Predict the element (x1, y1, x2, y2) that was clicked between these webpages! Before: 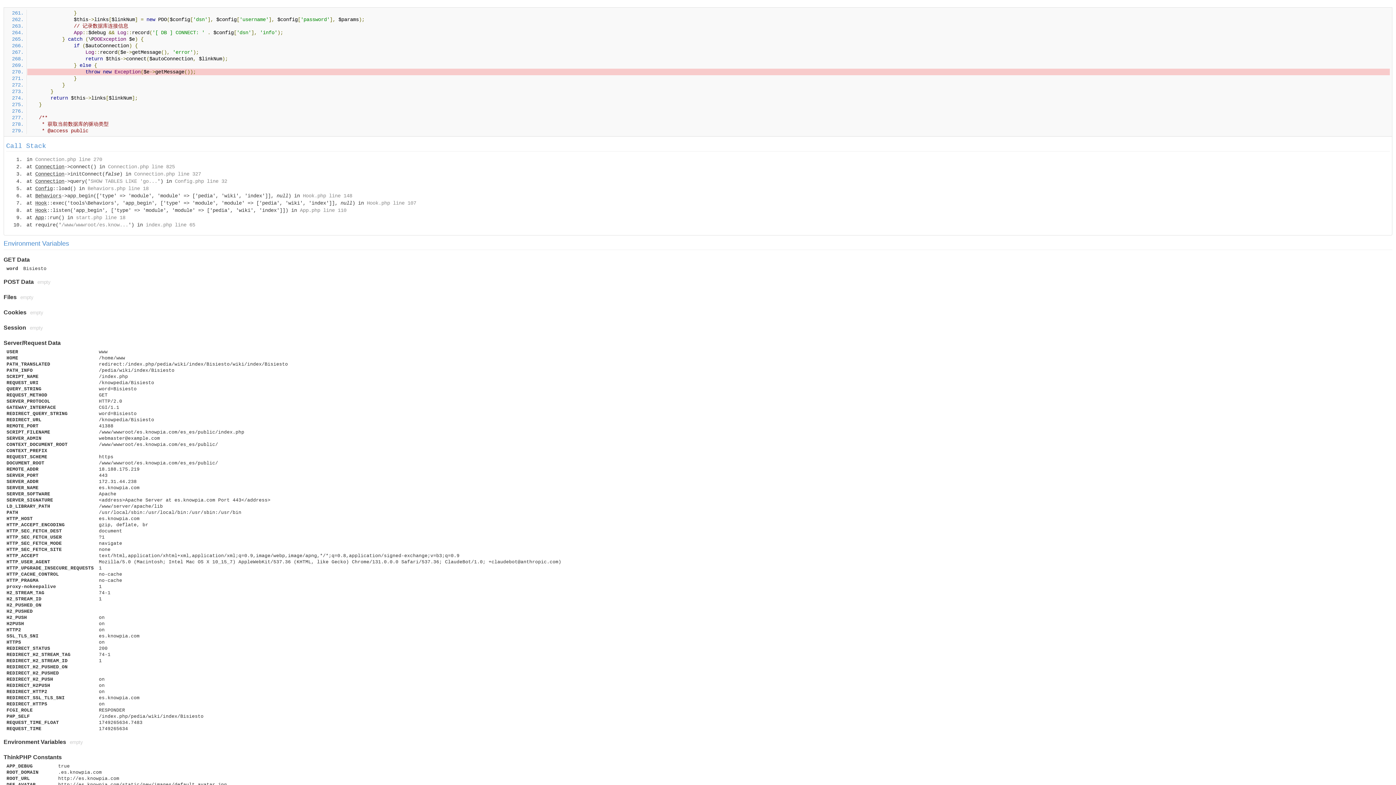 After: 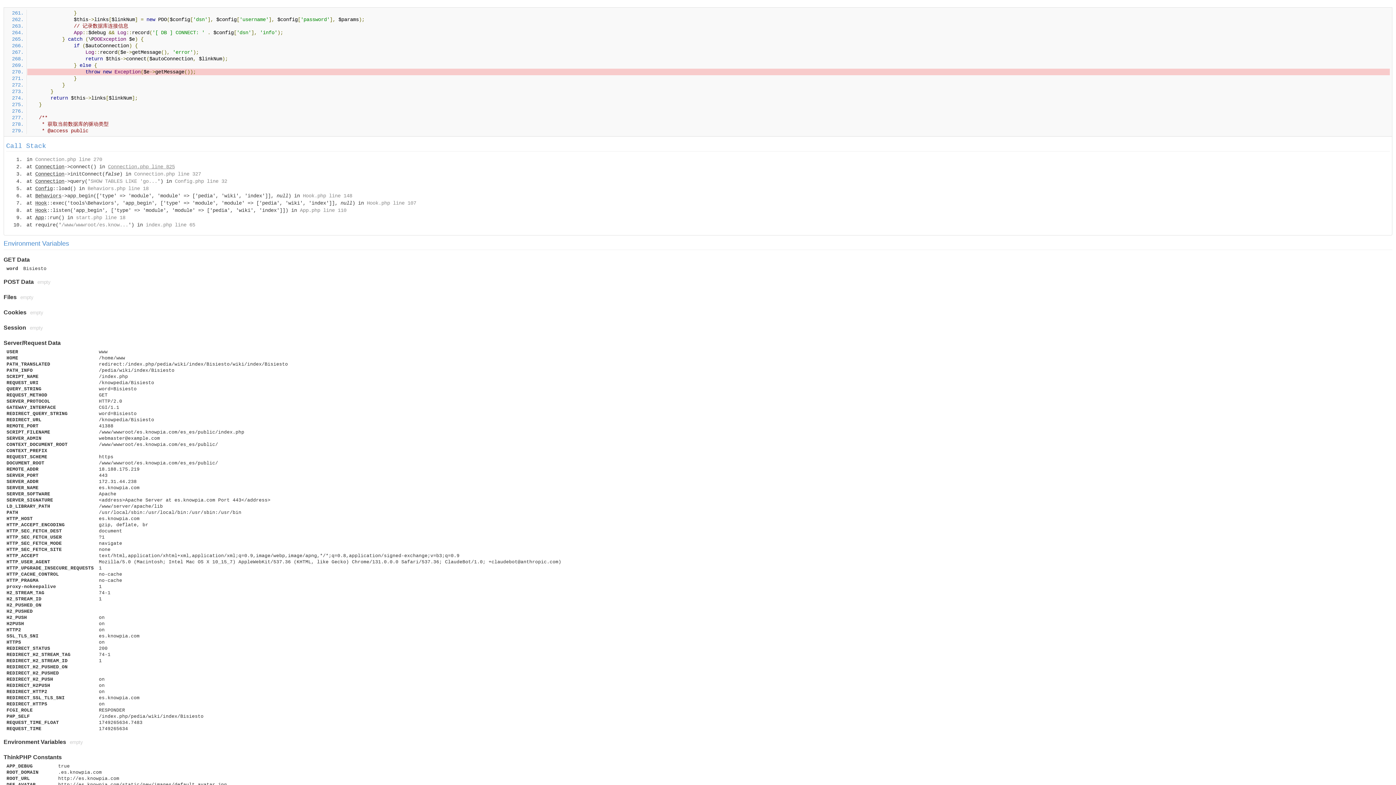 Action: label: Connection.php line 825 bbox: (108, 164, 174, 169)